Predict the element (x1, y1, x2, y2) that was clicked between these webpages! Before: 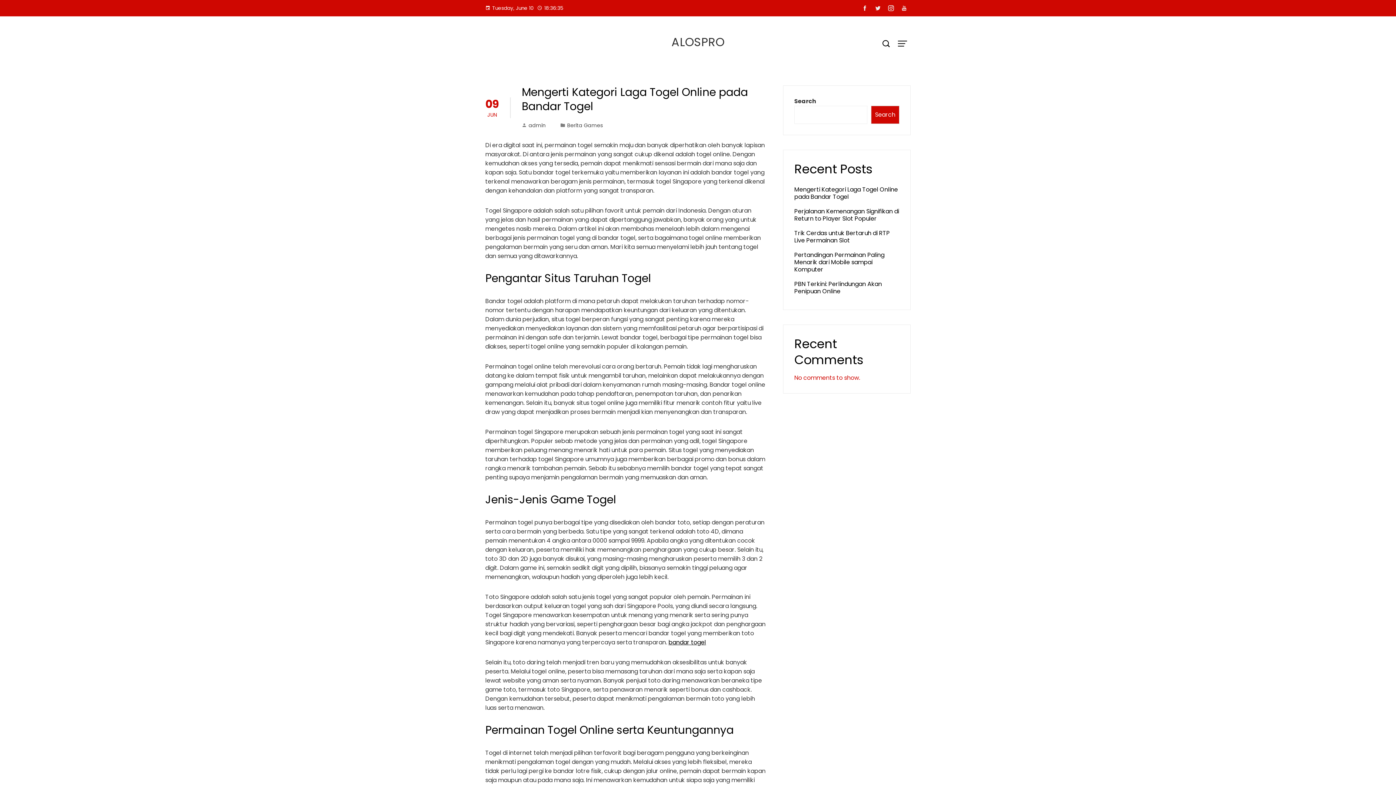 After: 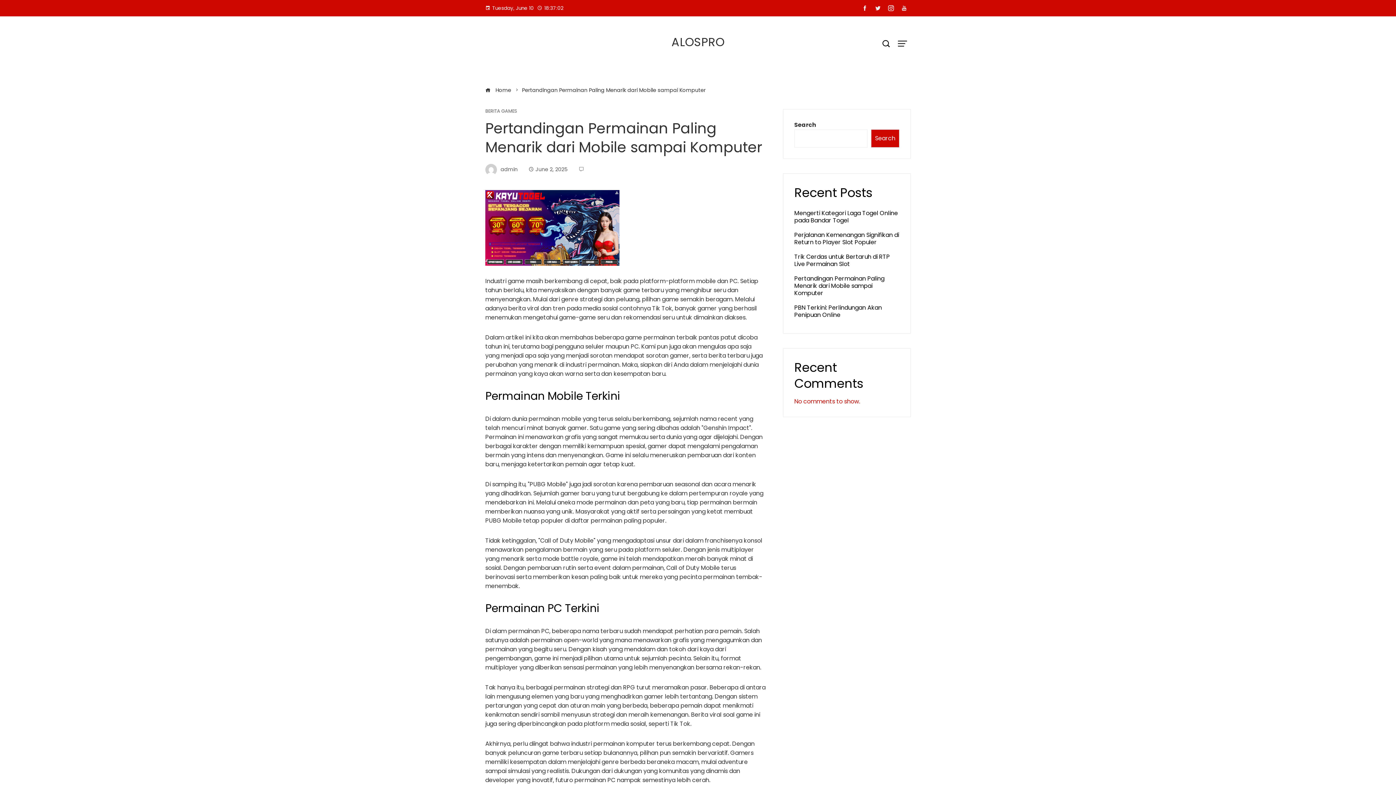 Action: bbox: (794, 250, 884, 273) label: Pertandingan Permainan Paling Menarik dari Mobile sampai Komputer